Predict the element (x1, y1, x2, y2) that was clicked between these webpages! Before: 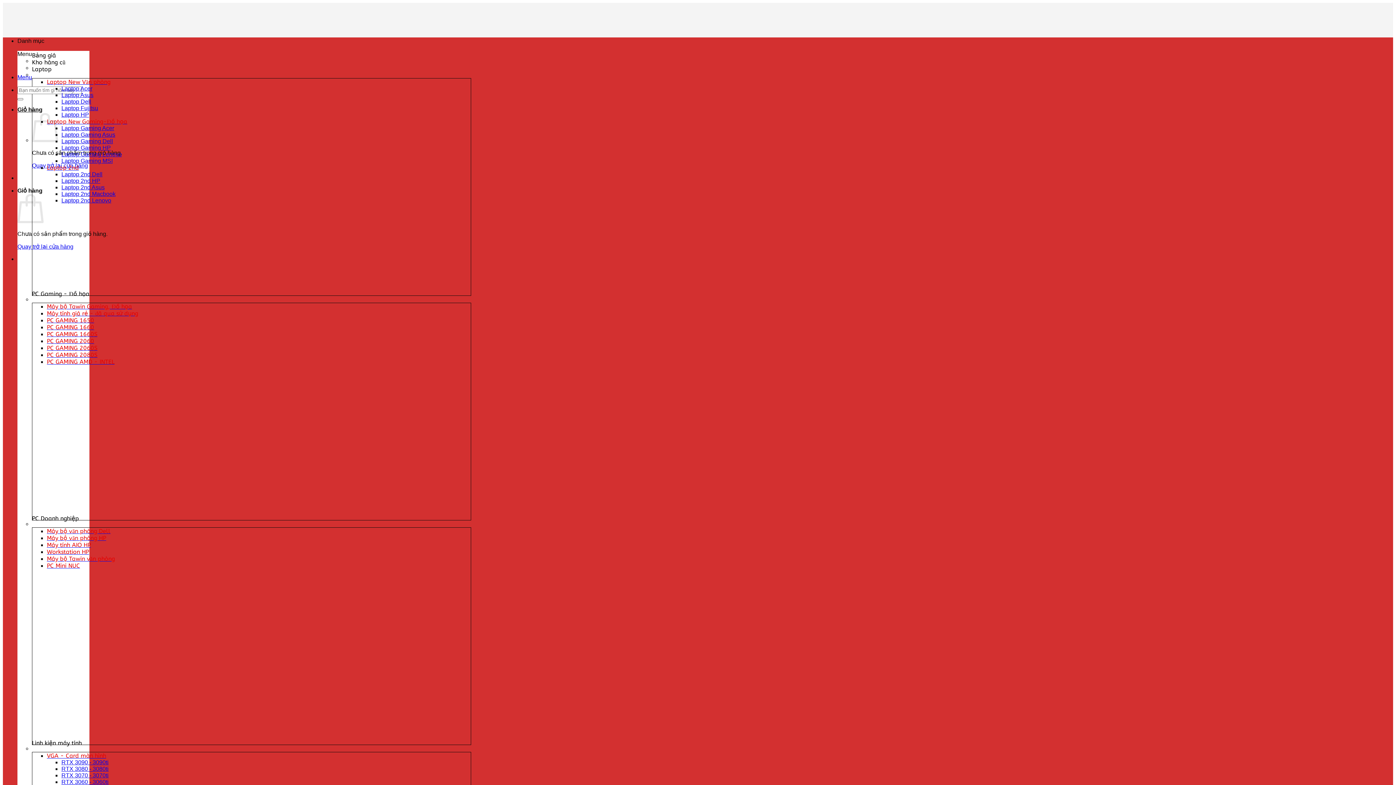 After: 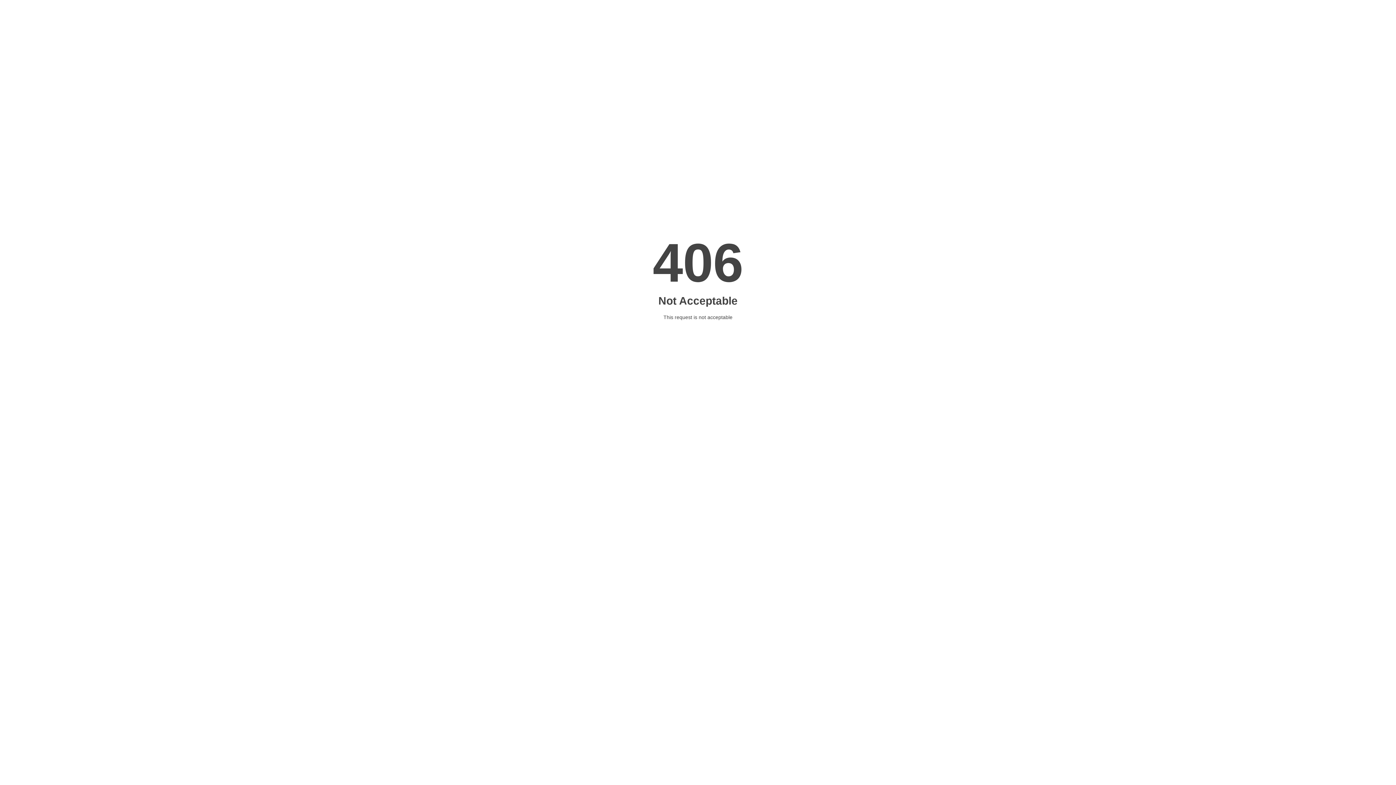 Action: bbox: (17, 98, 23, 100) label: Gửi